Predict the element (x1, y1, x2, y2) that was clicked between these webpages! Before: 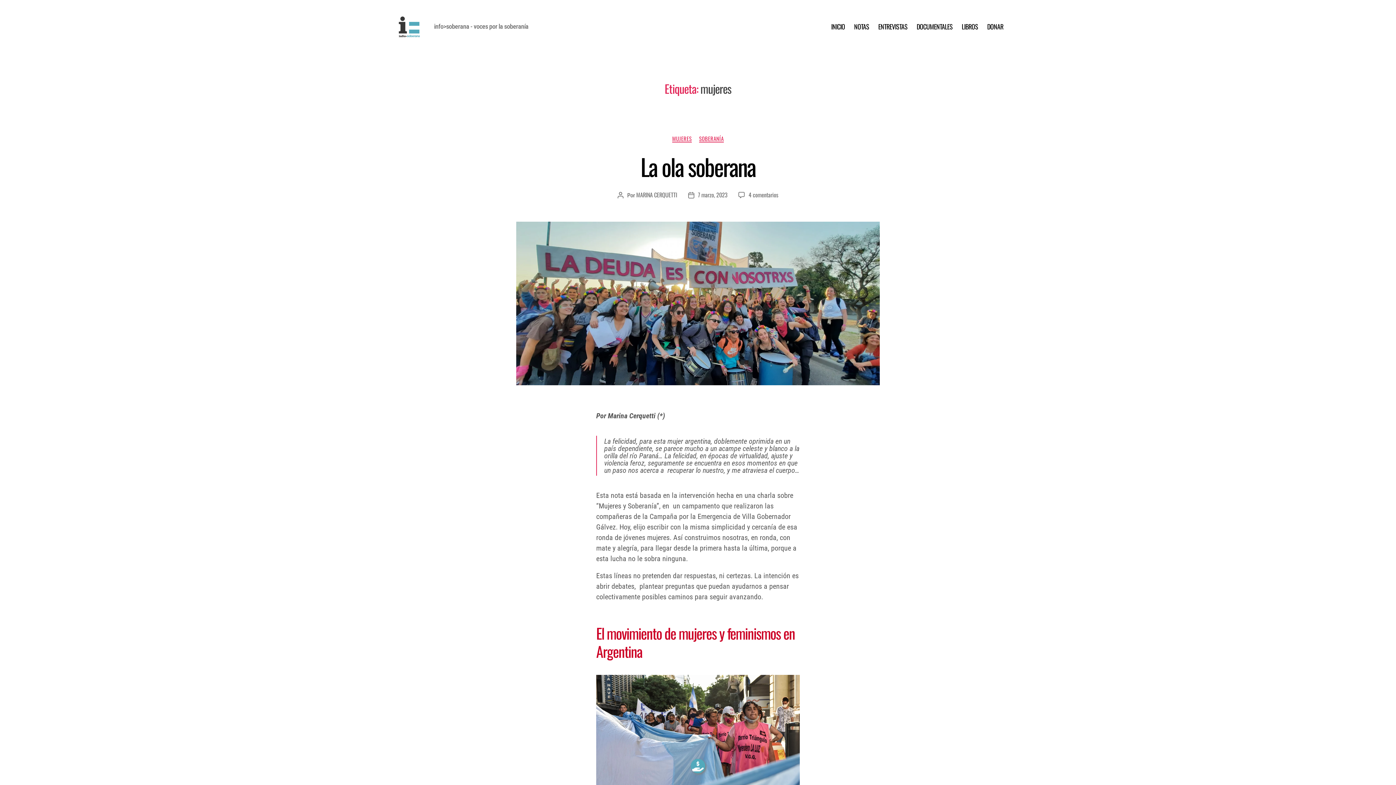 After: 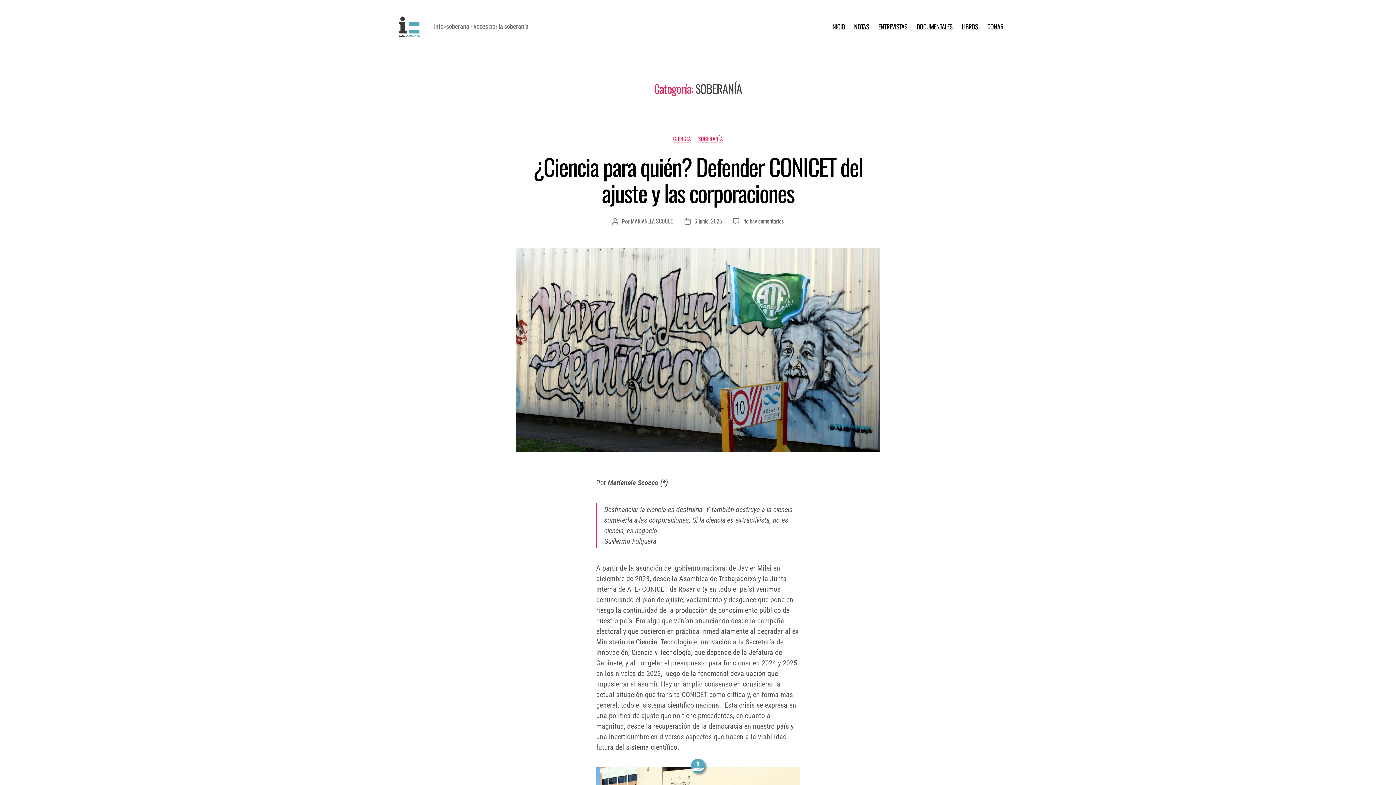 Action: label: SOBERANÍA bbox: (699, 135, 723, 142)